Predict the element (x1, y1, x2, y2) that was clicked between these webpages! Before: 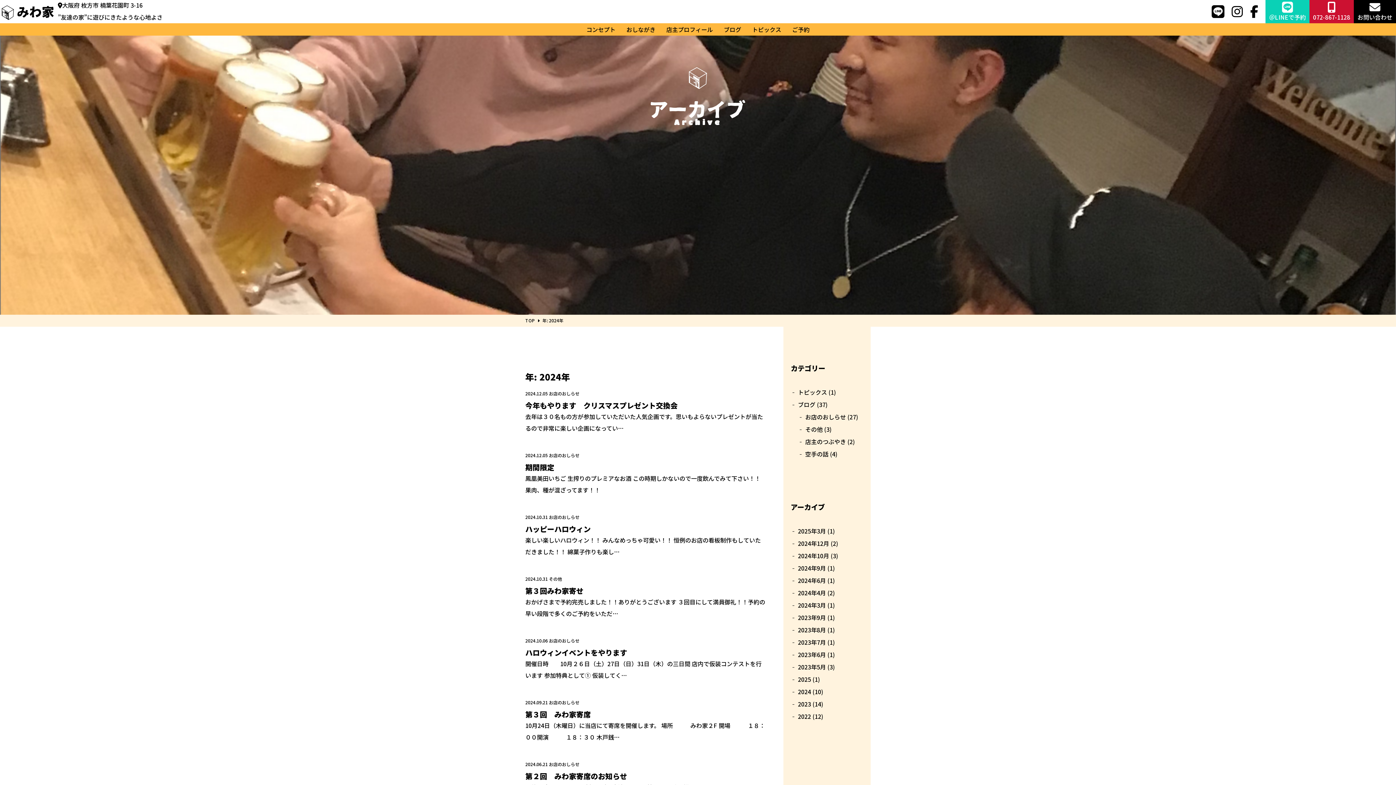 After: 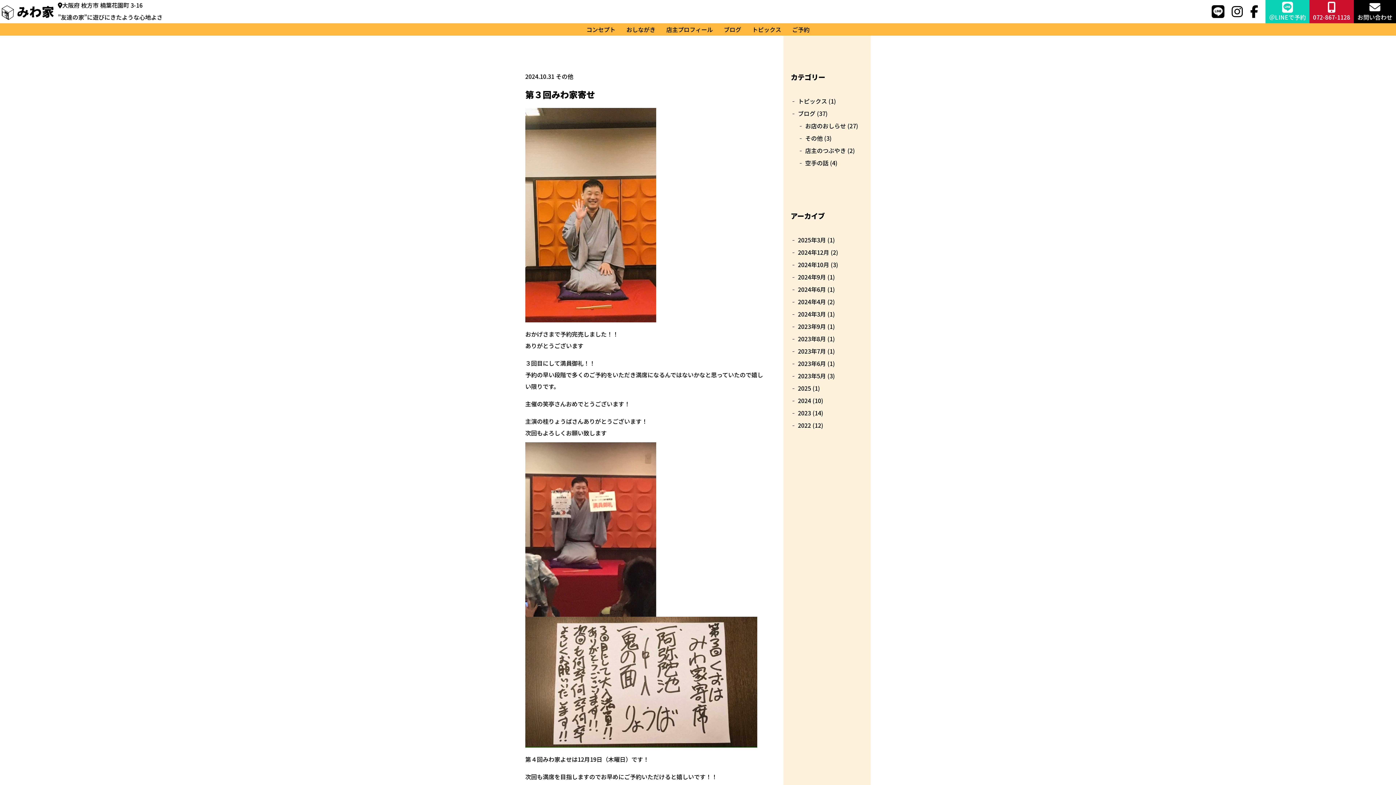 Action: label: 第３回みわ家寄せ bbox: (525, 585, 583, 596)